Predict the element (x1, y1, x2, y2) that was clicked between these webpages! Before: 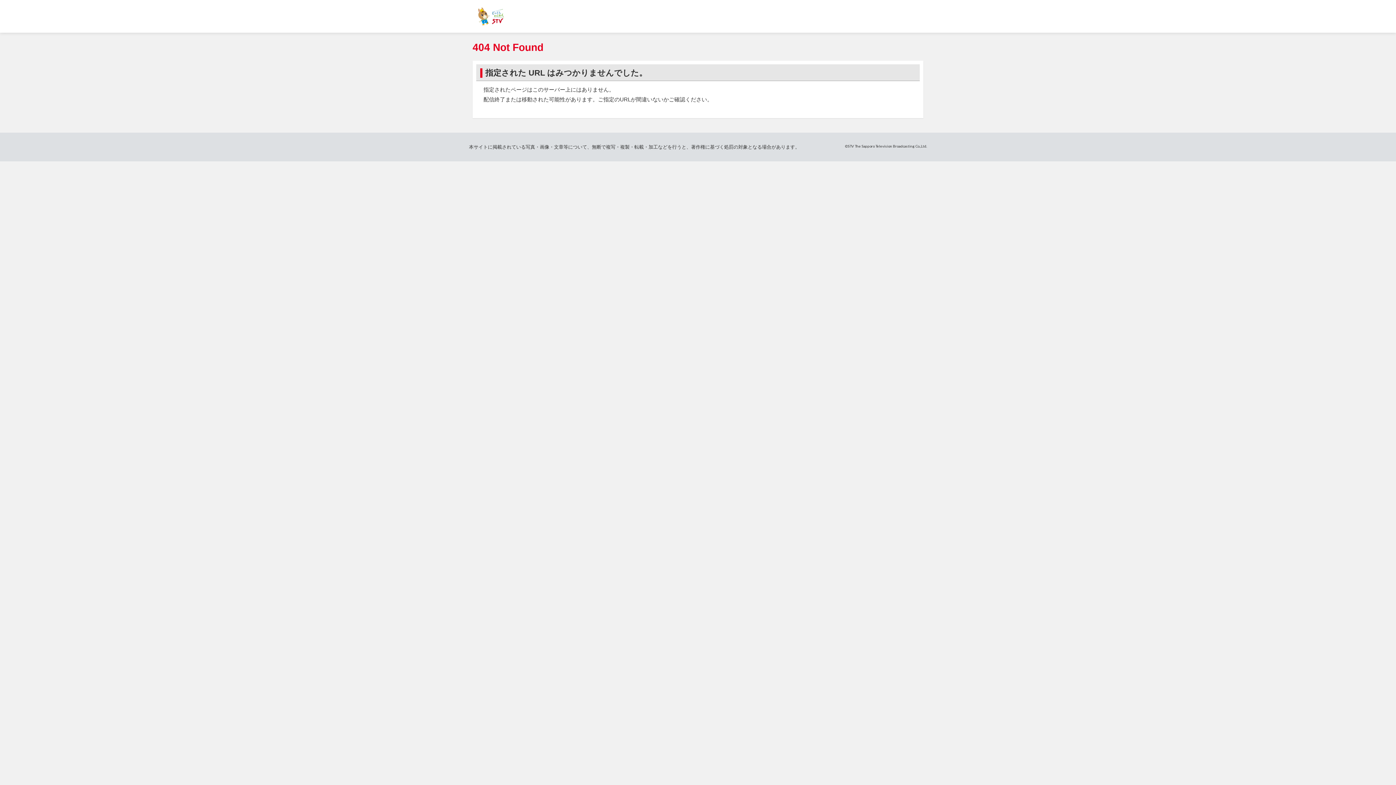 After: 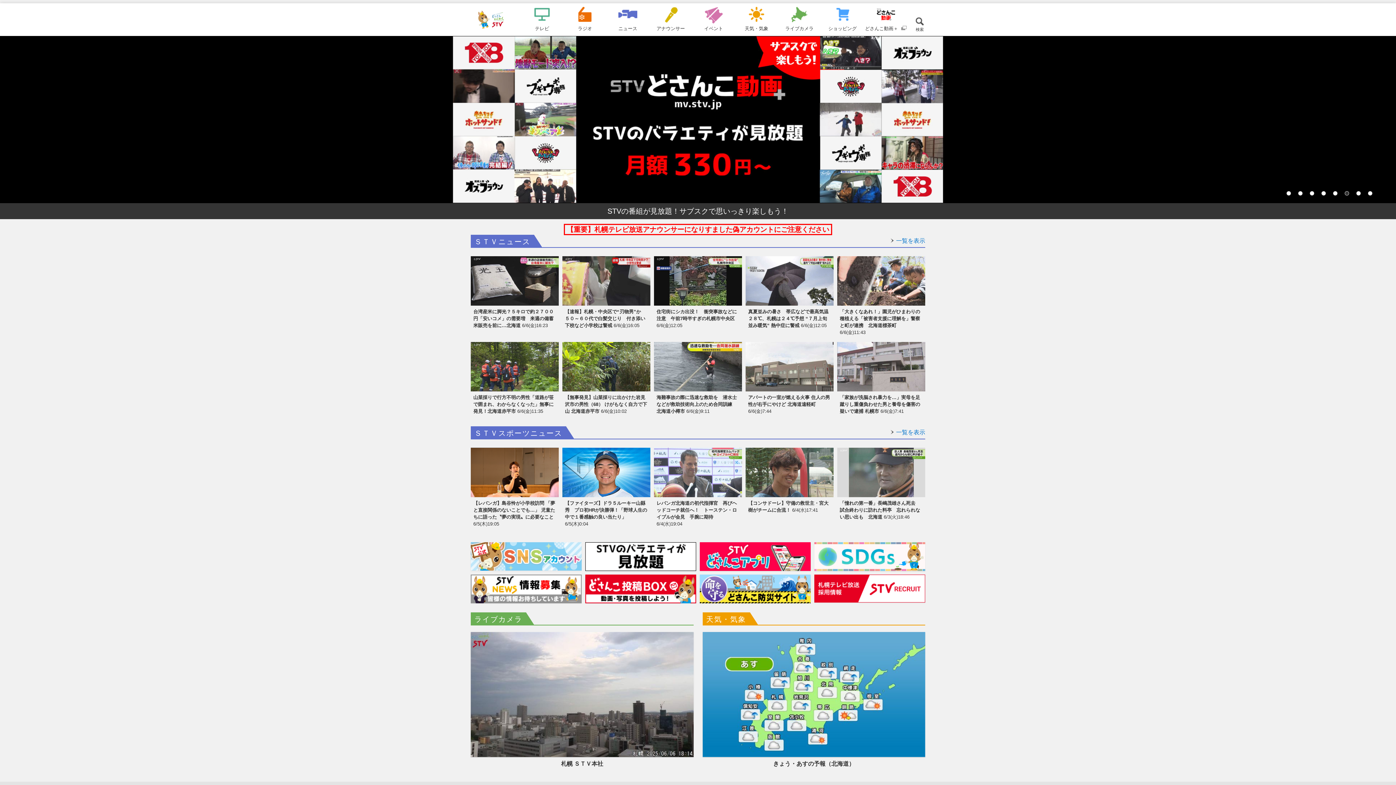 Action: bbox: (467, 7, 516, 25) label: ＳＴＶ札幌テレビ